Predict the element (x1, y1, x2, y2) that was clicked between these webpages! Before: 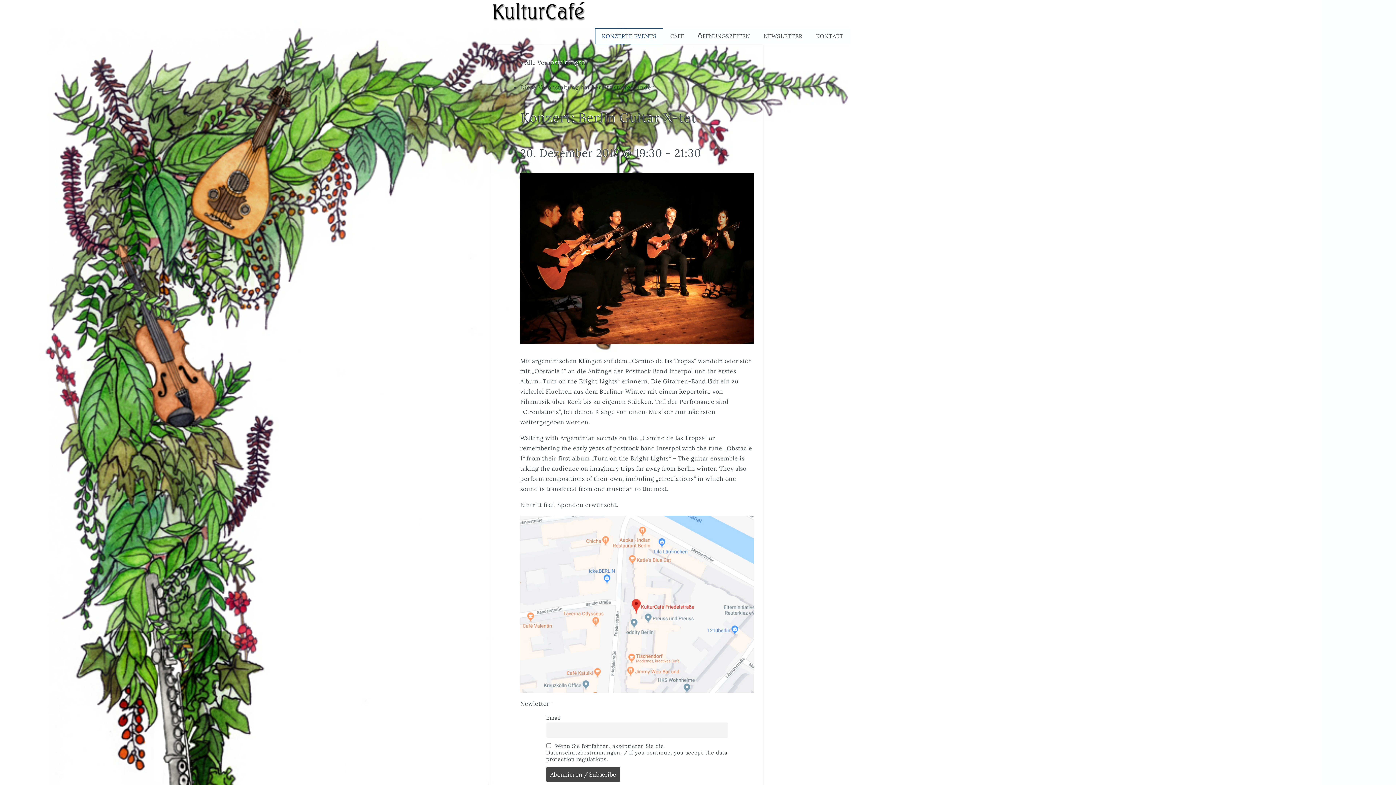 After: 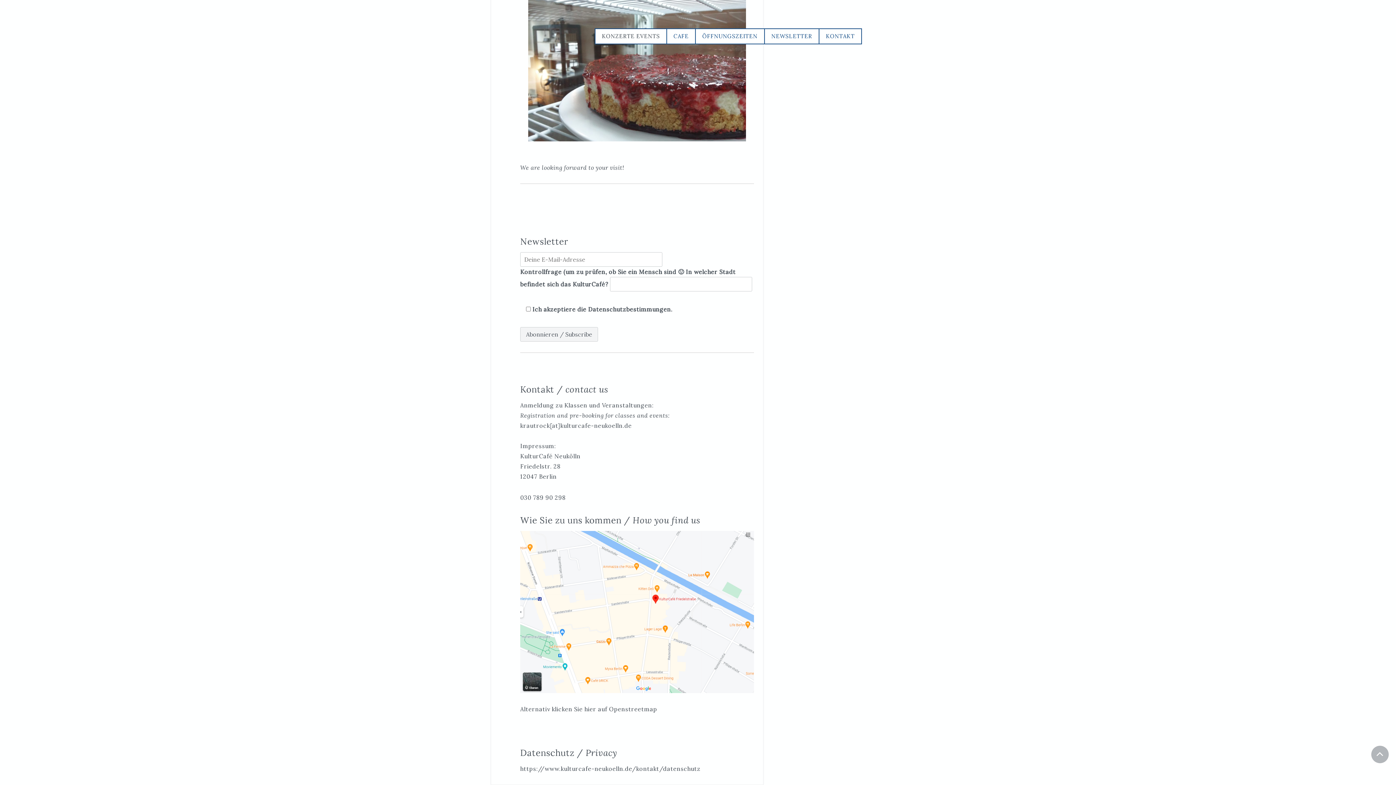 Action: bbox: (808, 28, 851, 44) label: KONTAKT